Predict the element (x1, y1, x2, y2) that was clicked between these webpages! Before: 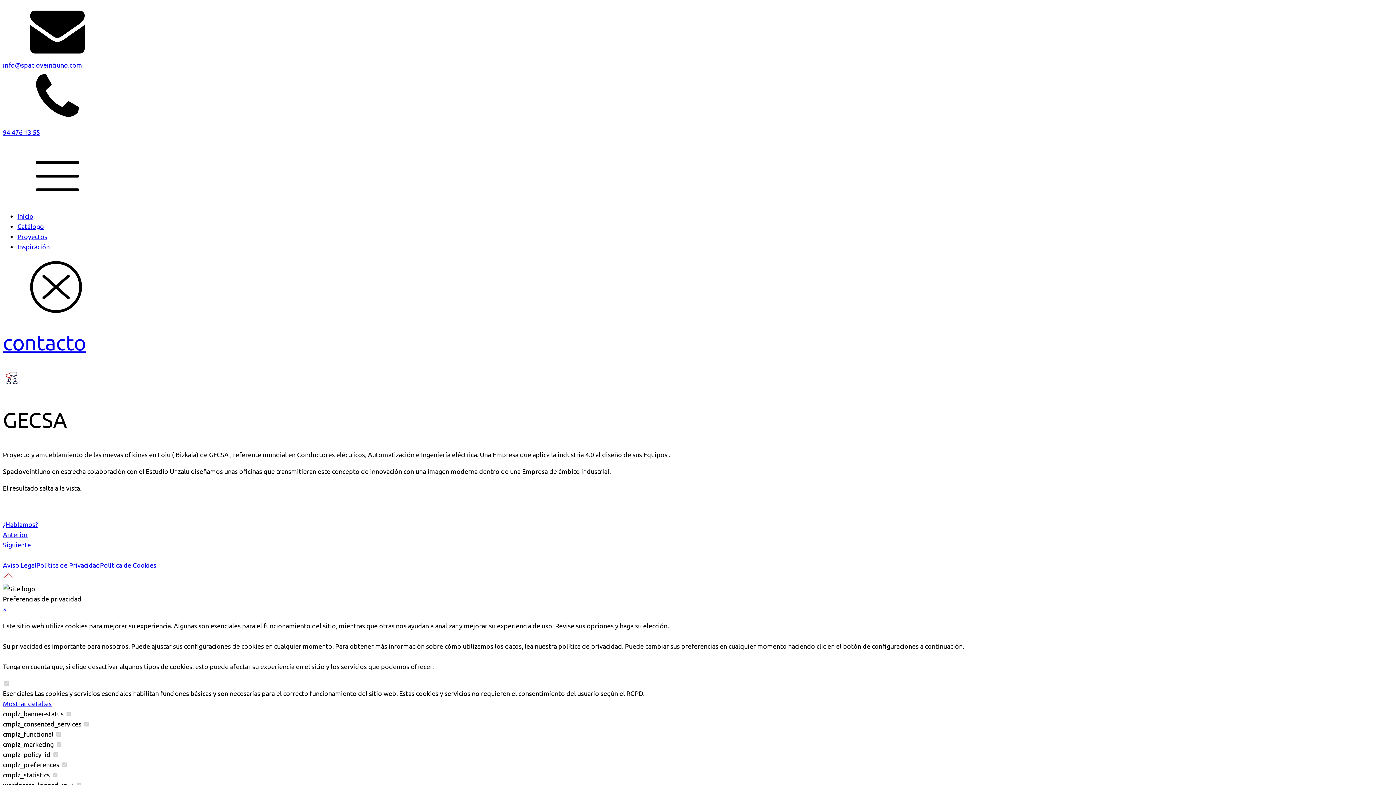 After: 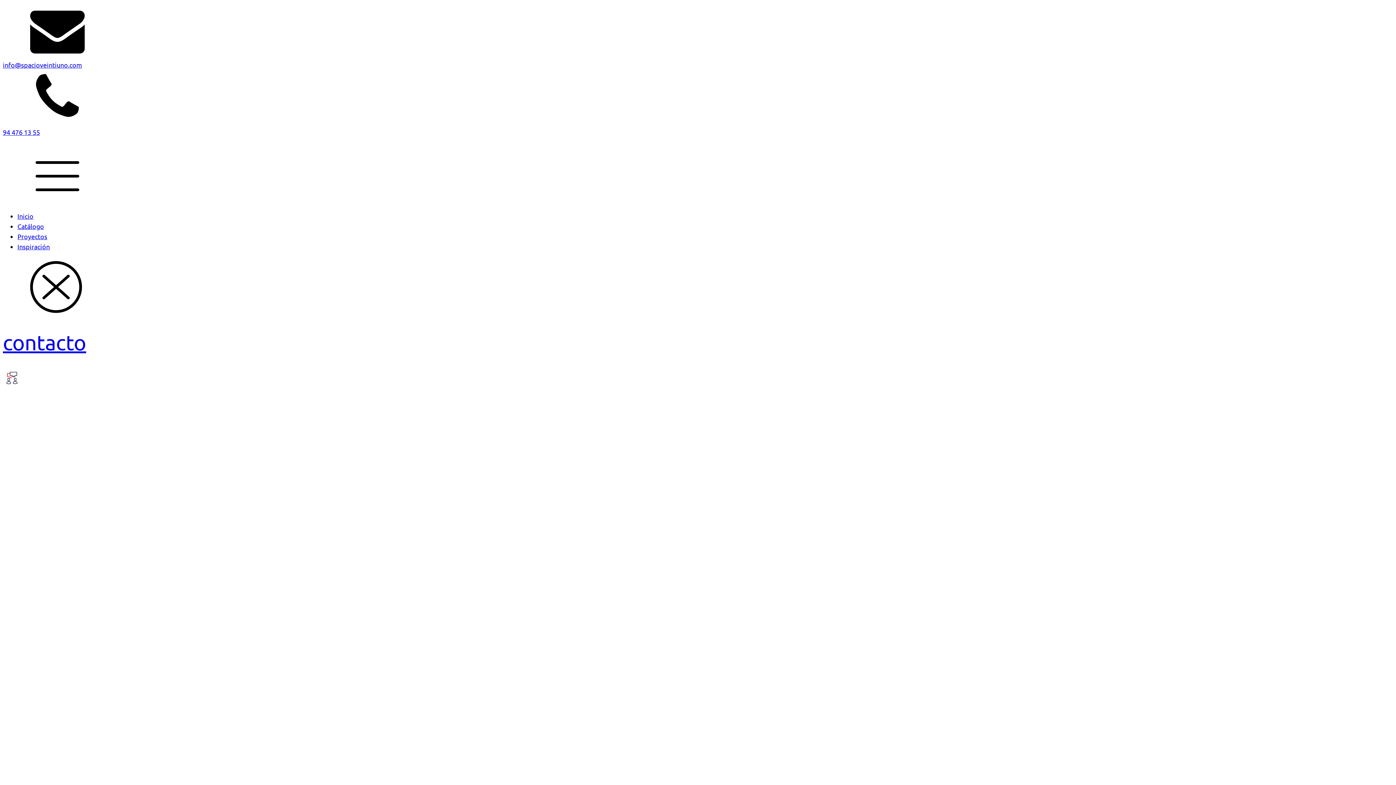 Action: label: Proyectos bbox: (17, 232, 47, 240)